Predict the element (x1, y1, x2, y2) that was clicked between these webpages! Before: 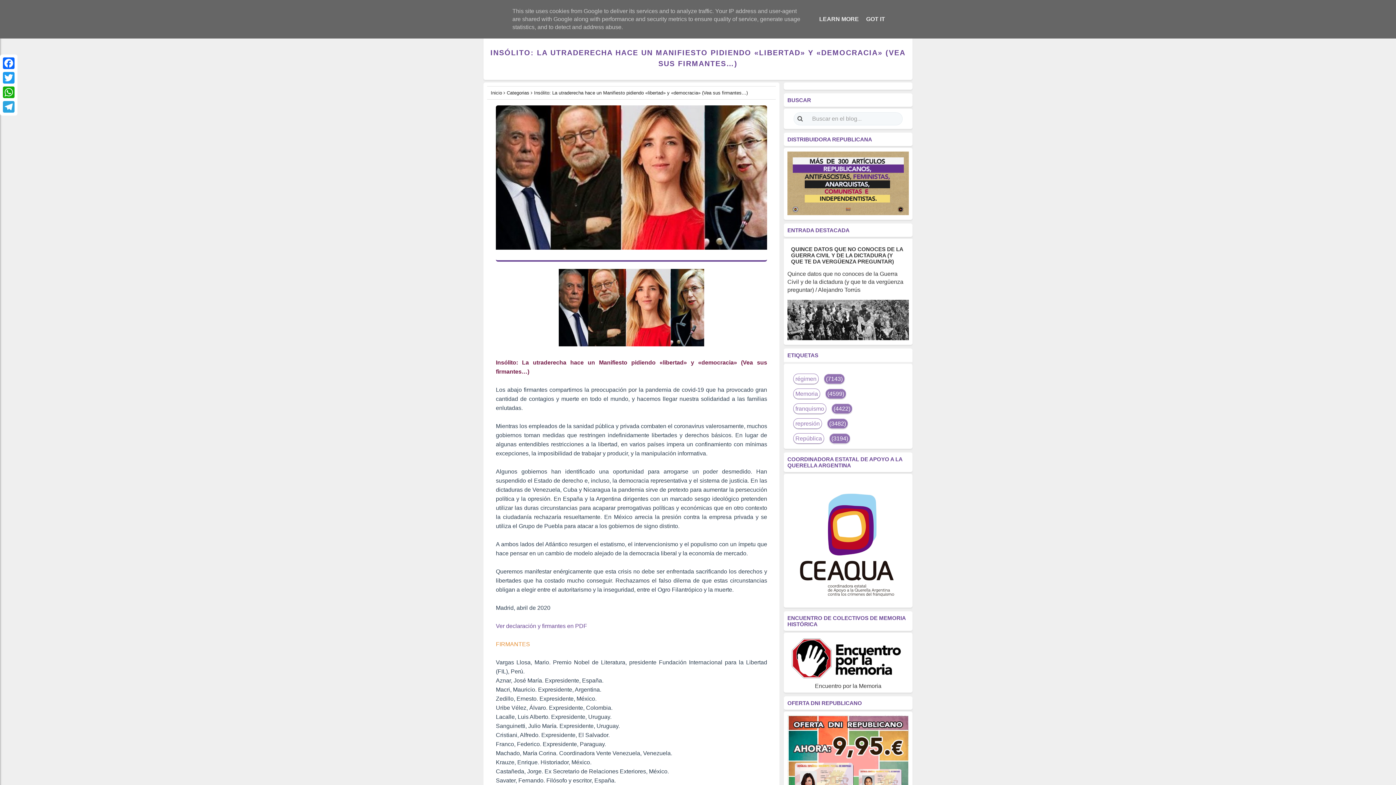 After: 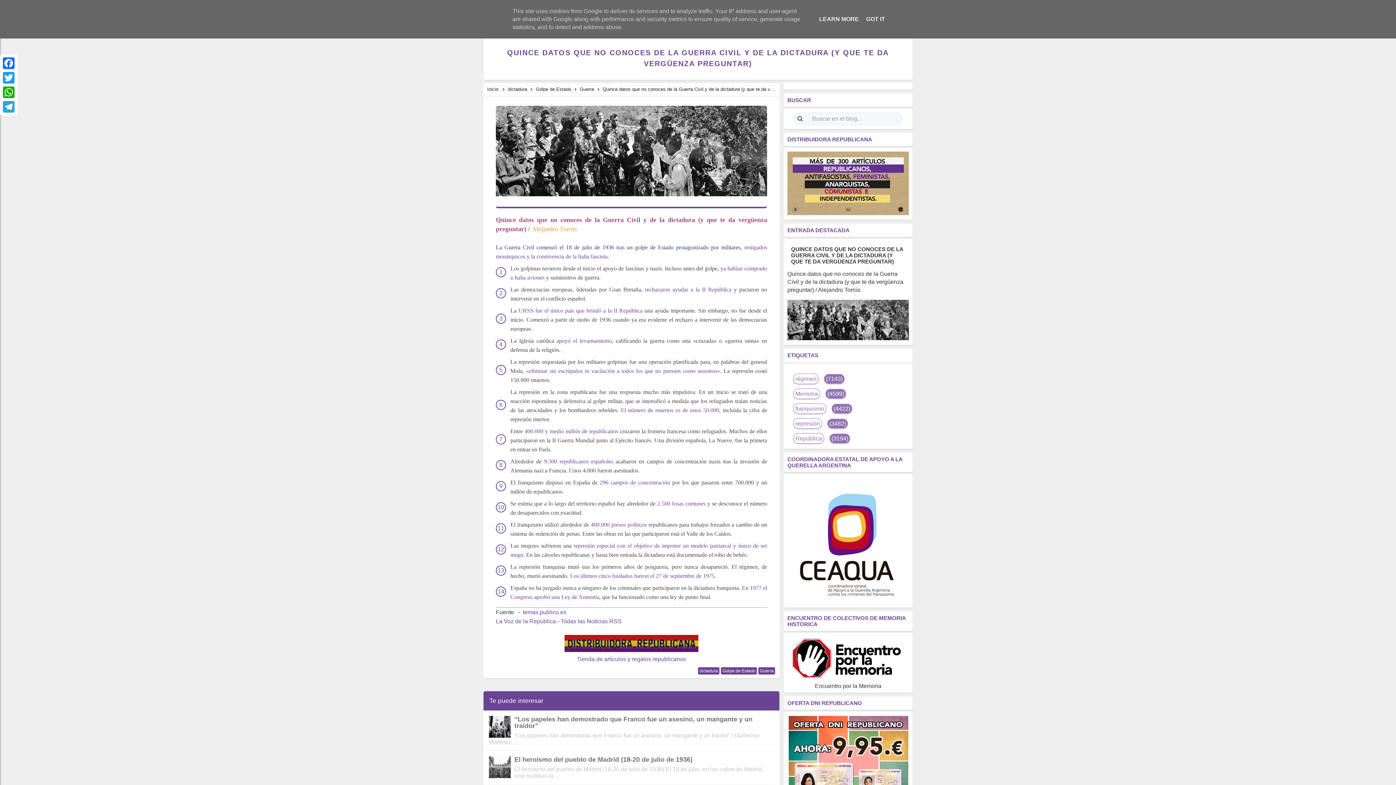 Action: bbox: (791, 246, 903, 264) label: QUINCE DATOS QUE NO CONOCES DE LA GUERRA CIVIL Y DE LA DICTADURA (Y QUE TE DA VERGÜENZA PREGUNTAR)